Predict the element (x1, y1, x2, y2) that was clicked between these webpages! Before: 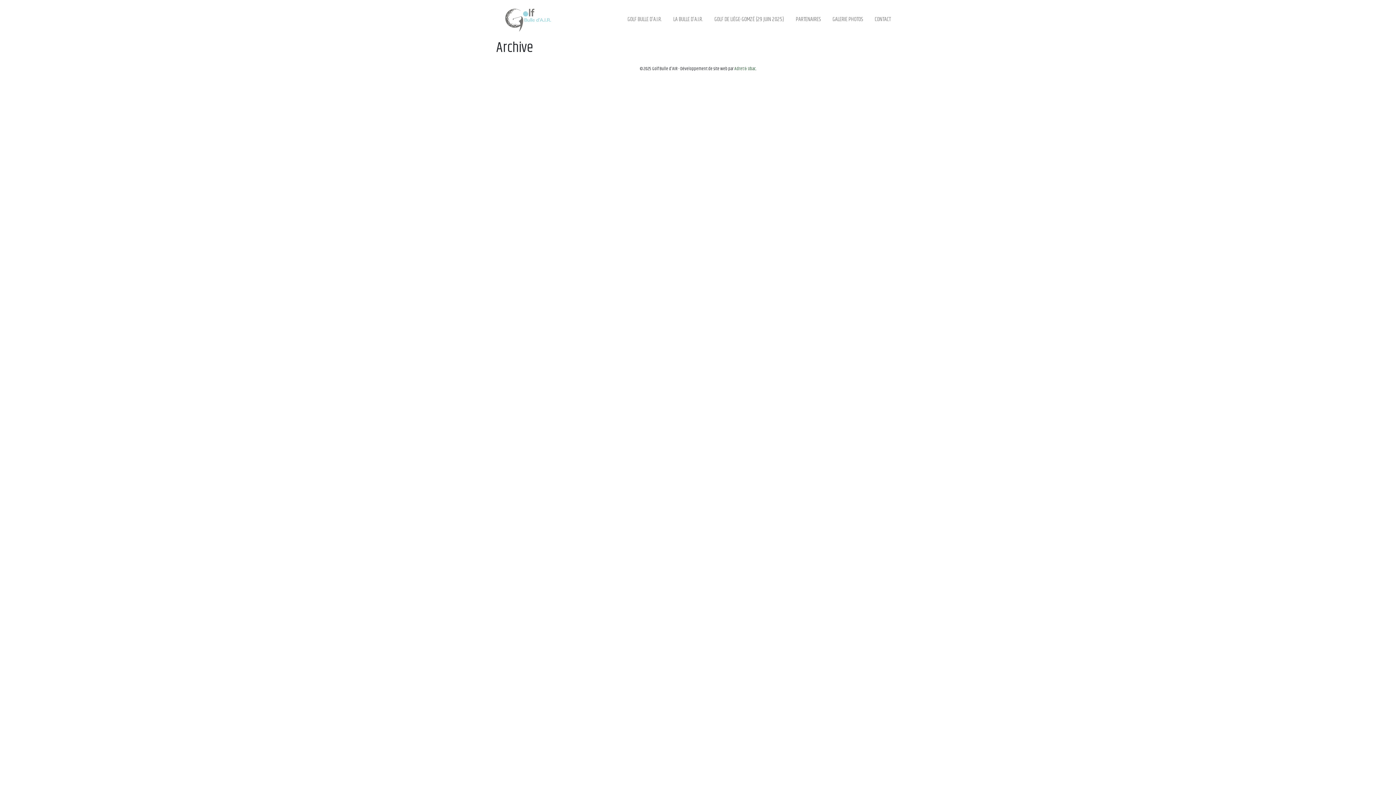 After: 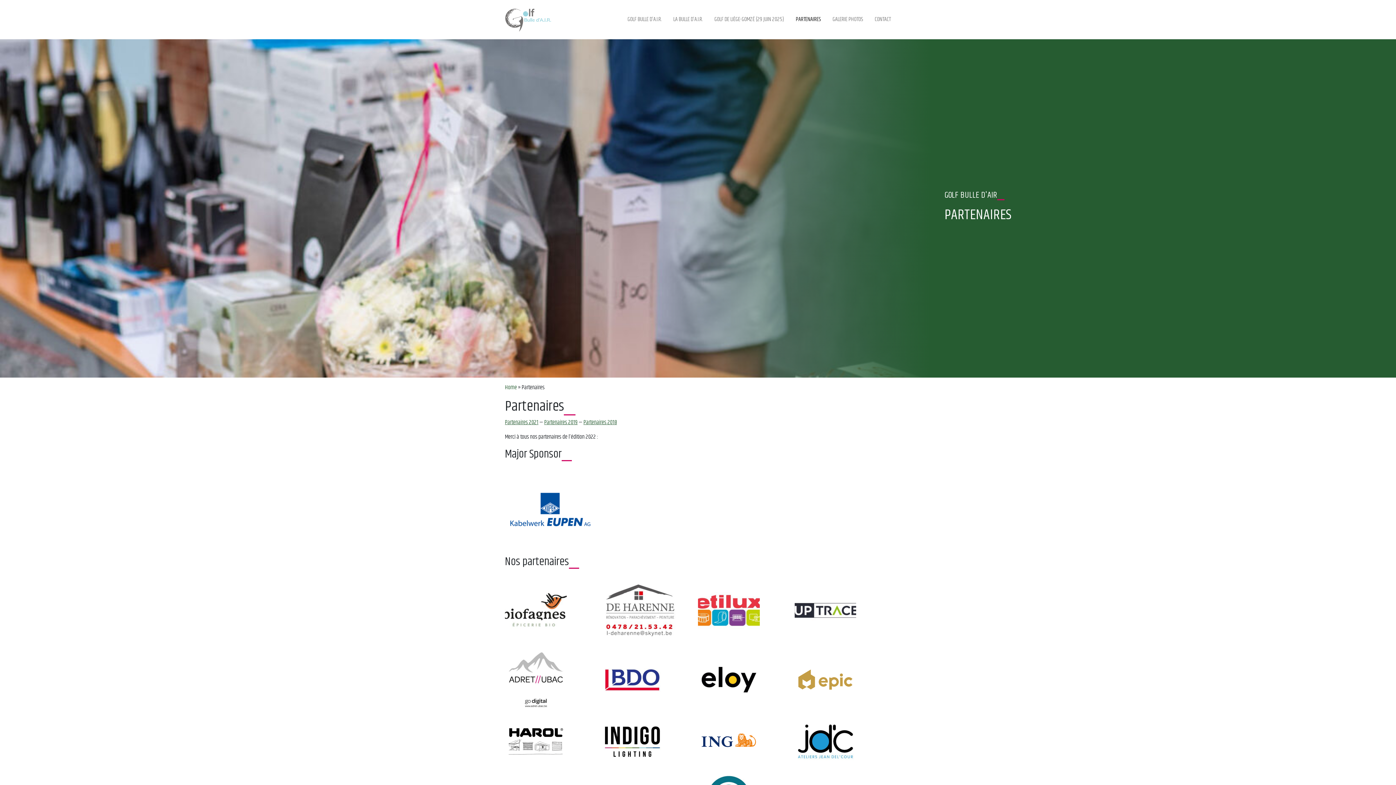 Action: bbox: (790, 12, 826, 26) label: PARTENAIRES